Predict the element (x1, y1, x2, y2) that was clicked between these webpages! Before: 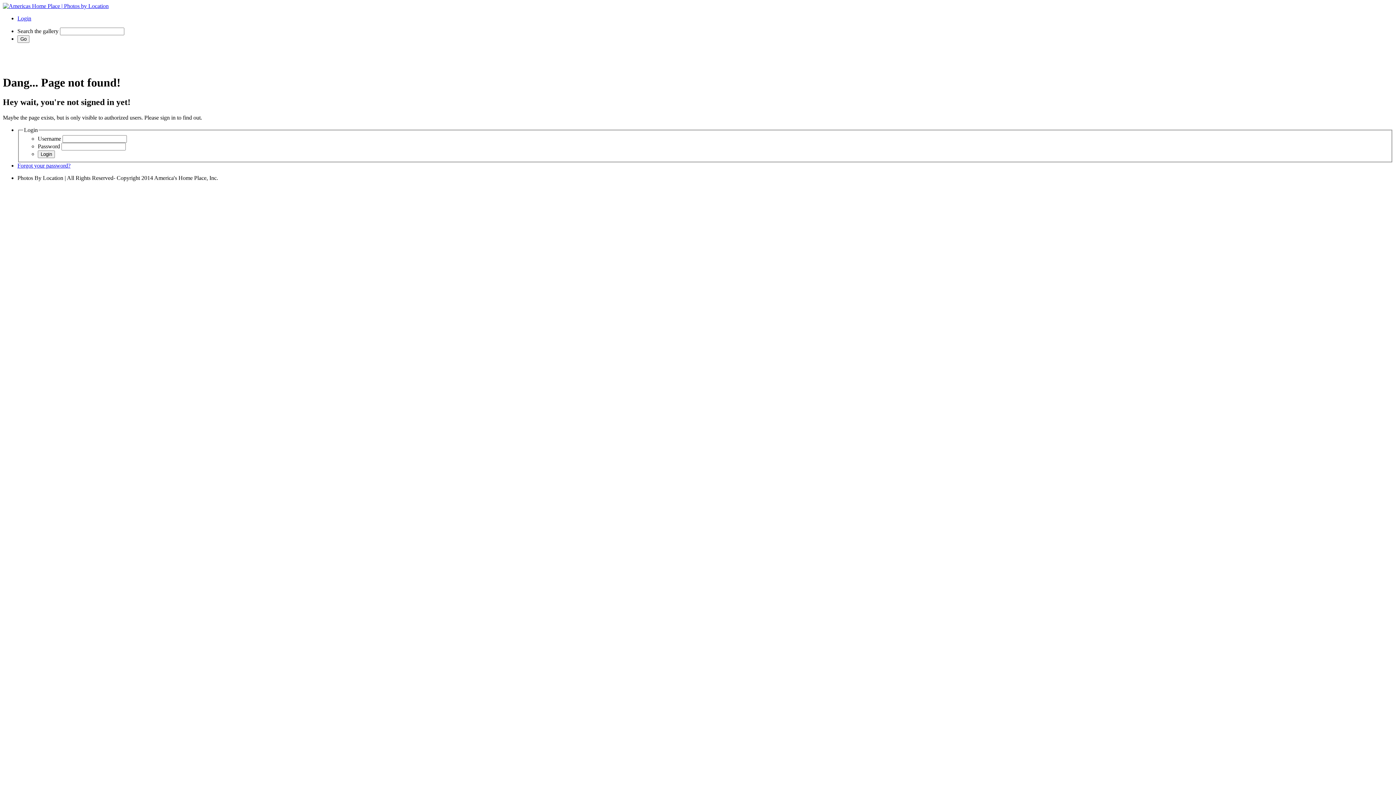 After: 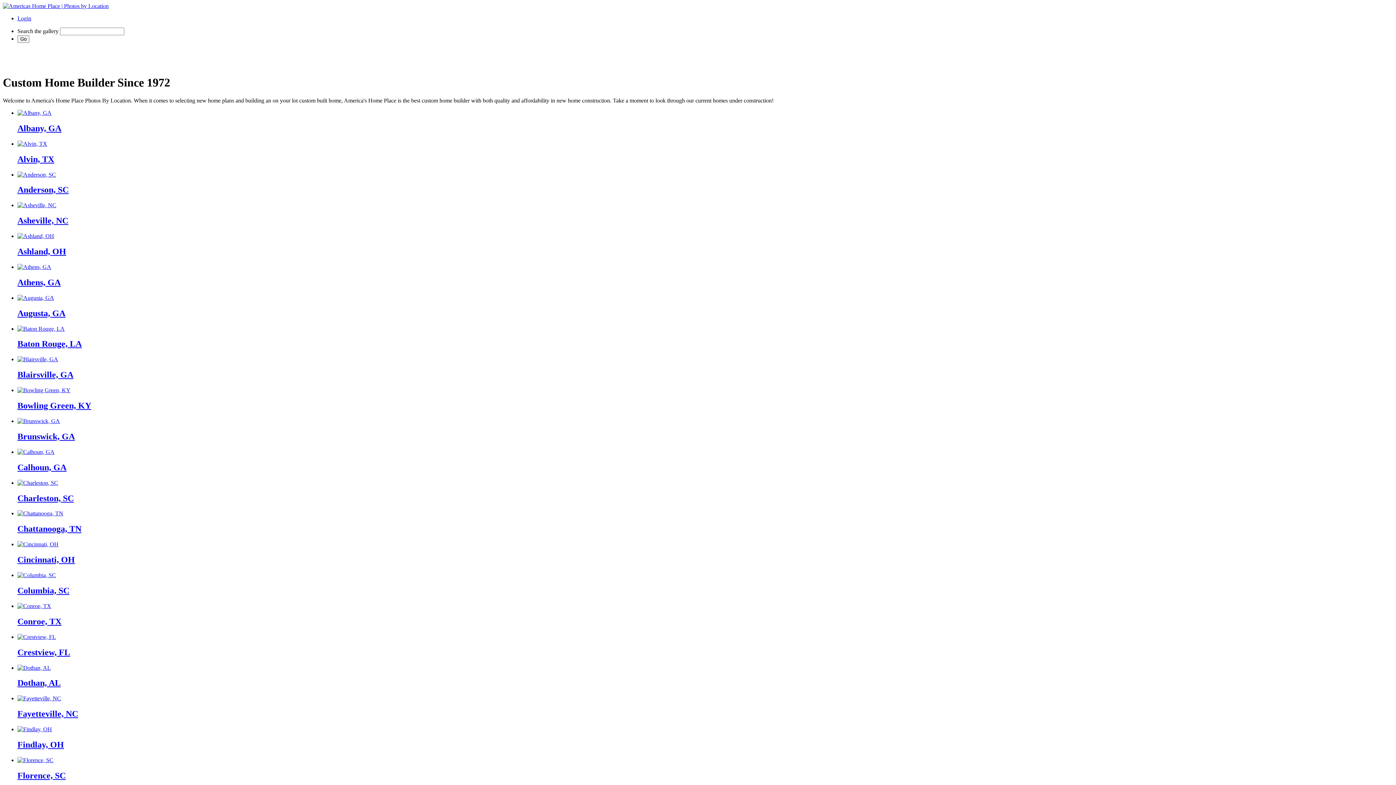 Action: bbox: (2, 2, 108, 9)